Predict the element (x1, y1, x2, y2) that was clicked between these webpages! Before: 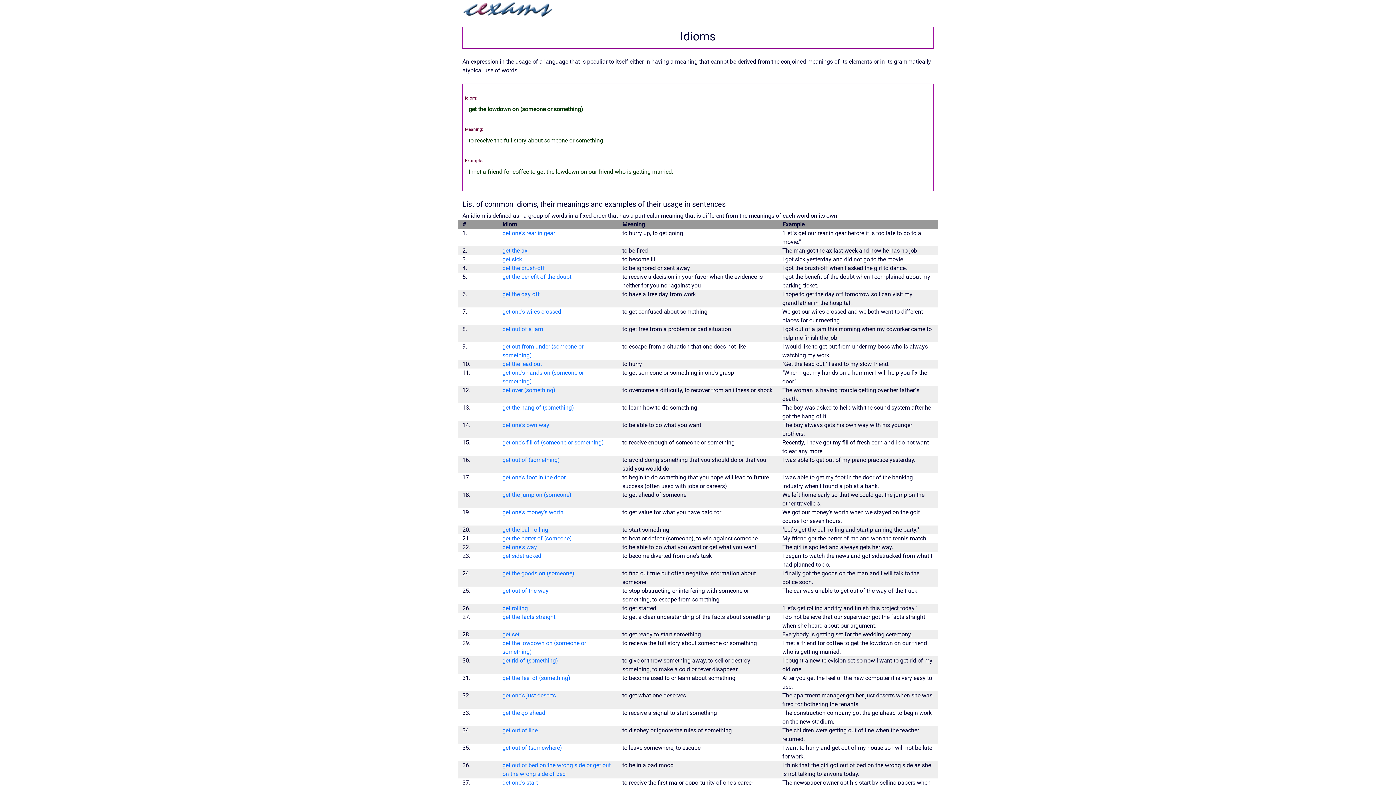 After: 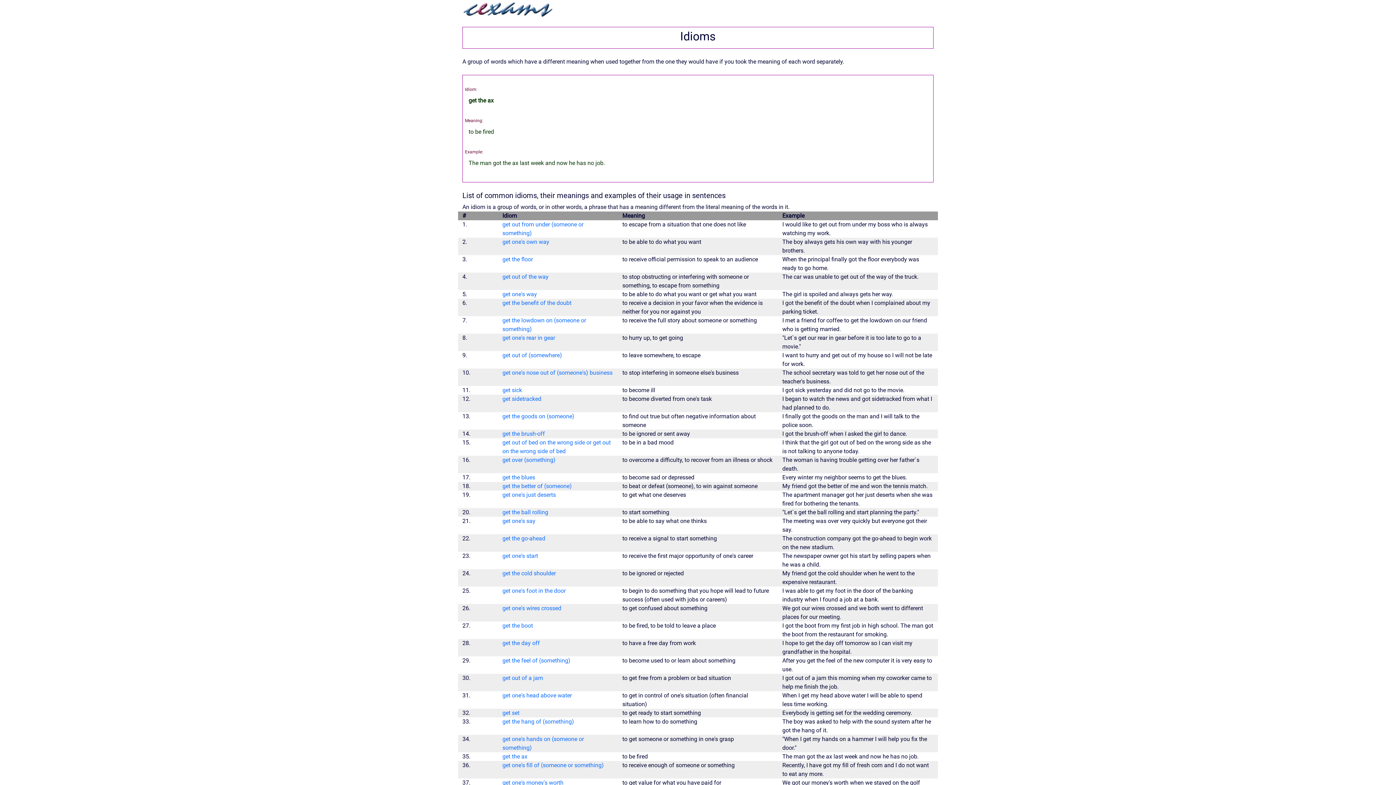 Action: label: get the ax bbox: (502, 247, 527, 254)